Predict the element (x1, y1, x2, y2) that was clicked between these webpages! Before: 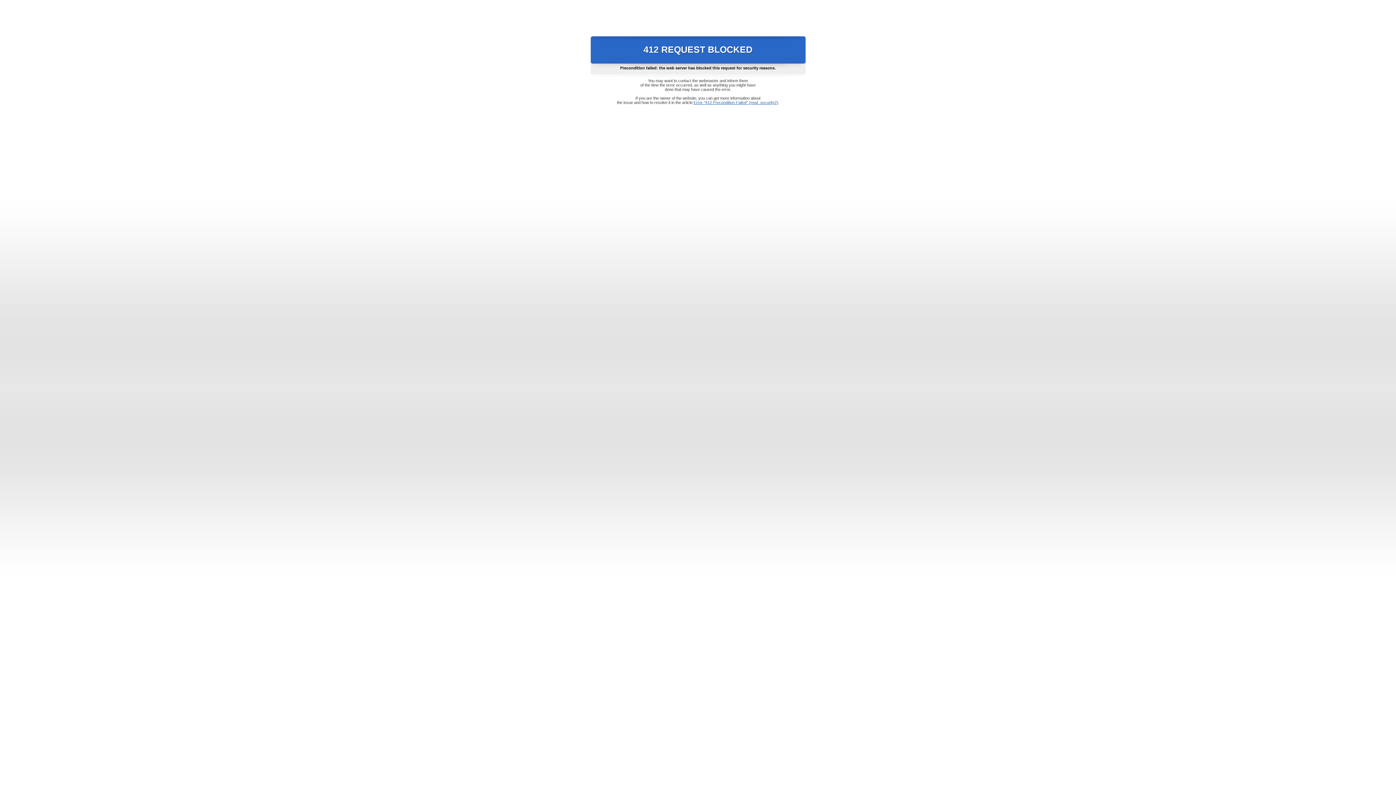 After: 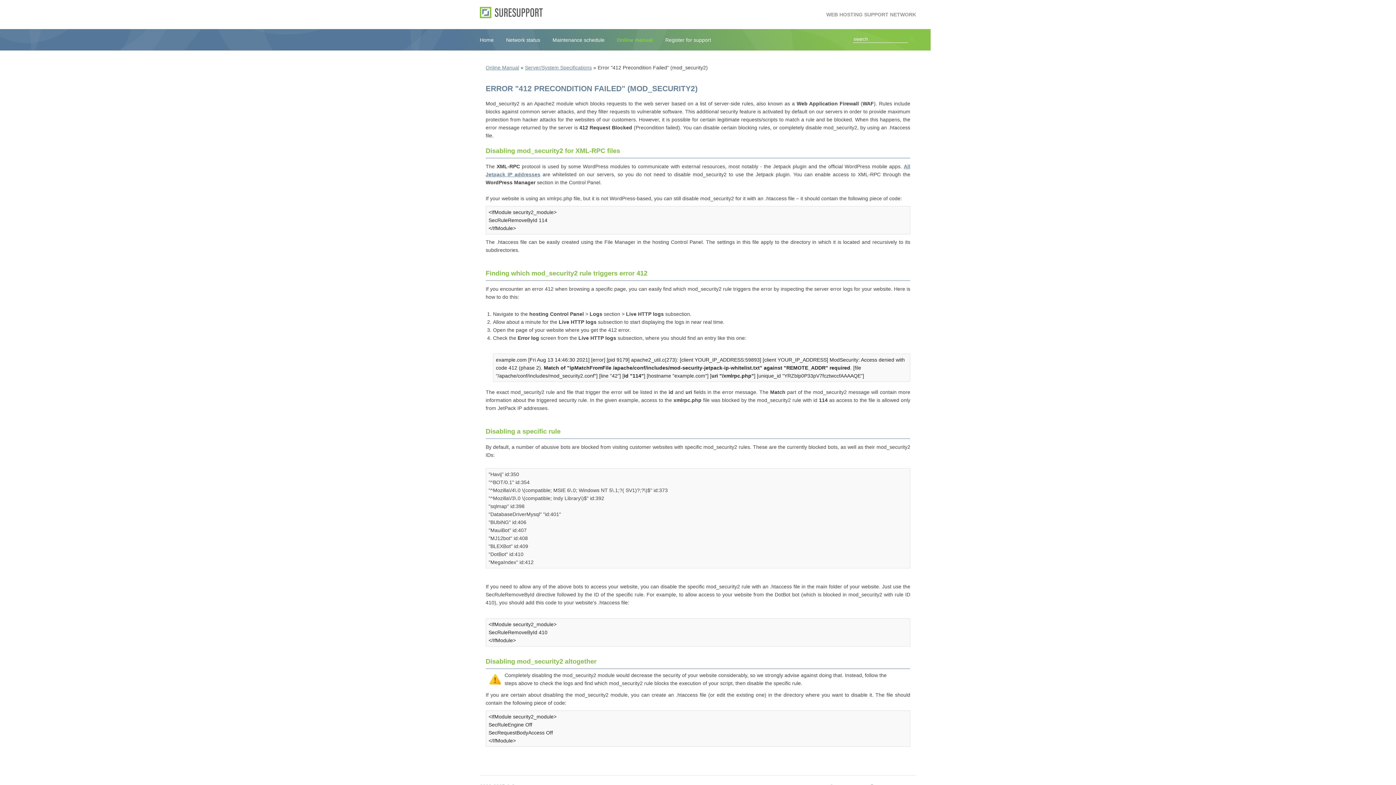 Action: label: Error "412 Precondition Failed" (mod_security2) bbox: (693, 100, 778, 104)